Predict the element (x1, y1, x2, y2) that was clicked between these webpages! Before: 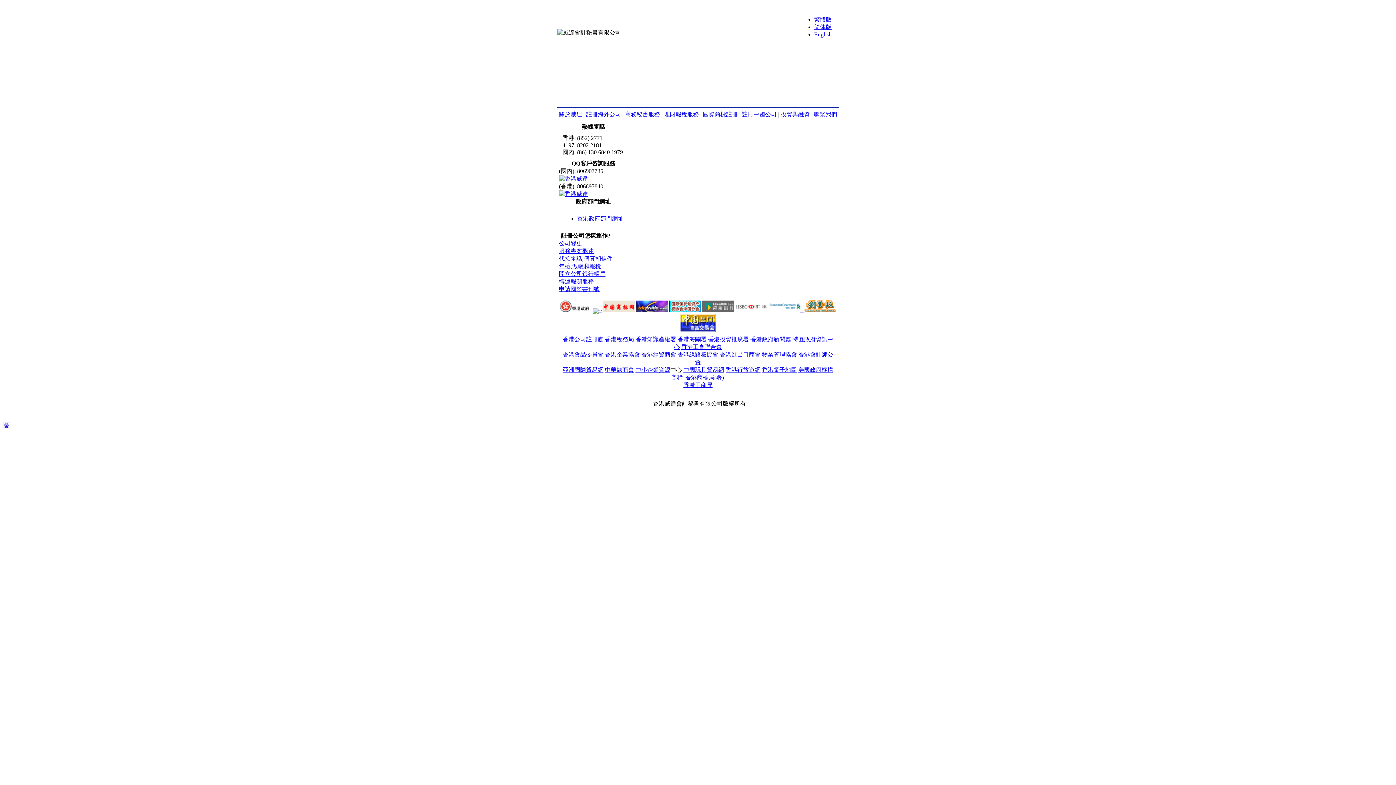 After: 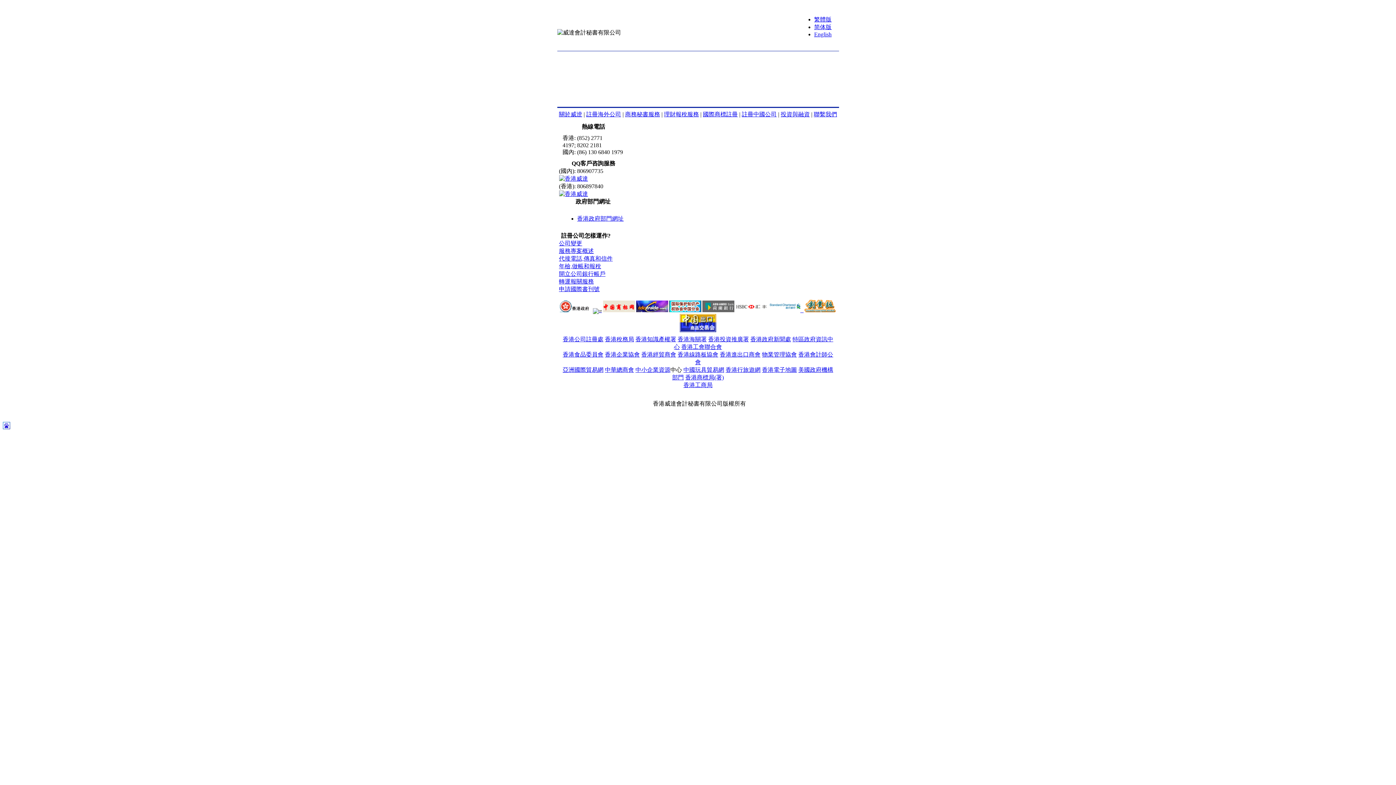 Action: bbox: (559, 270, 605, 277) label: 開立公司銀行帳戶